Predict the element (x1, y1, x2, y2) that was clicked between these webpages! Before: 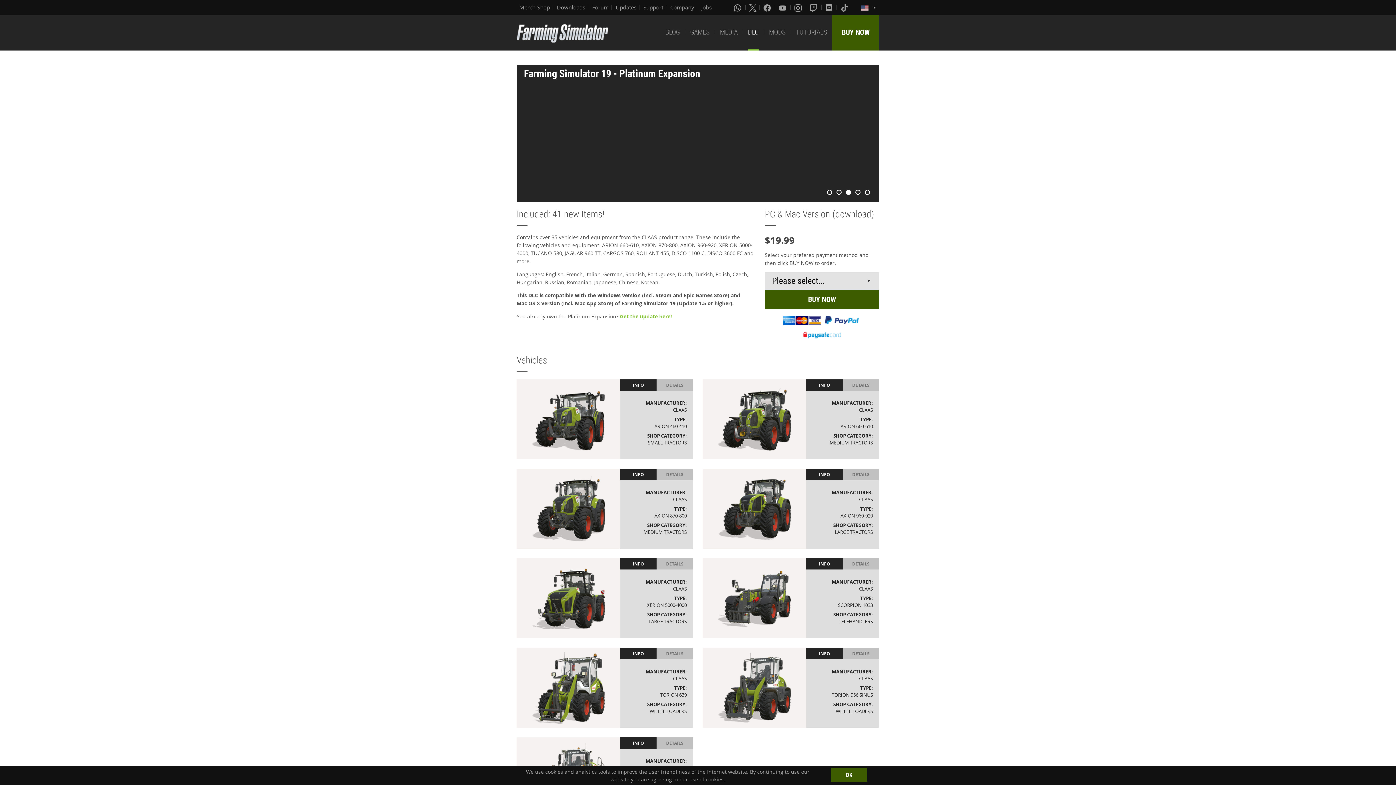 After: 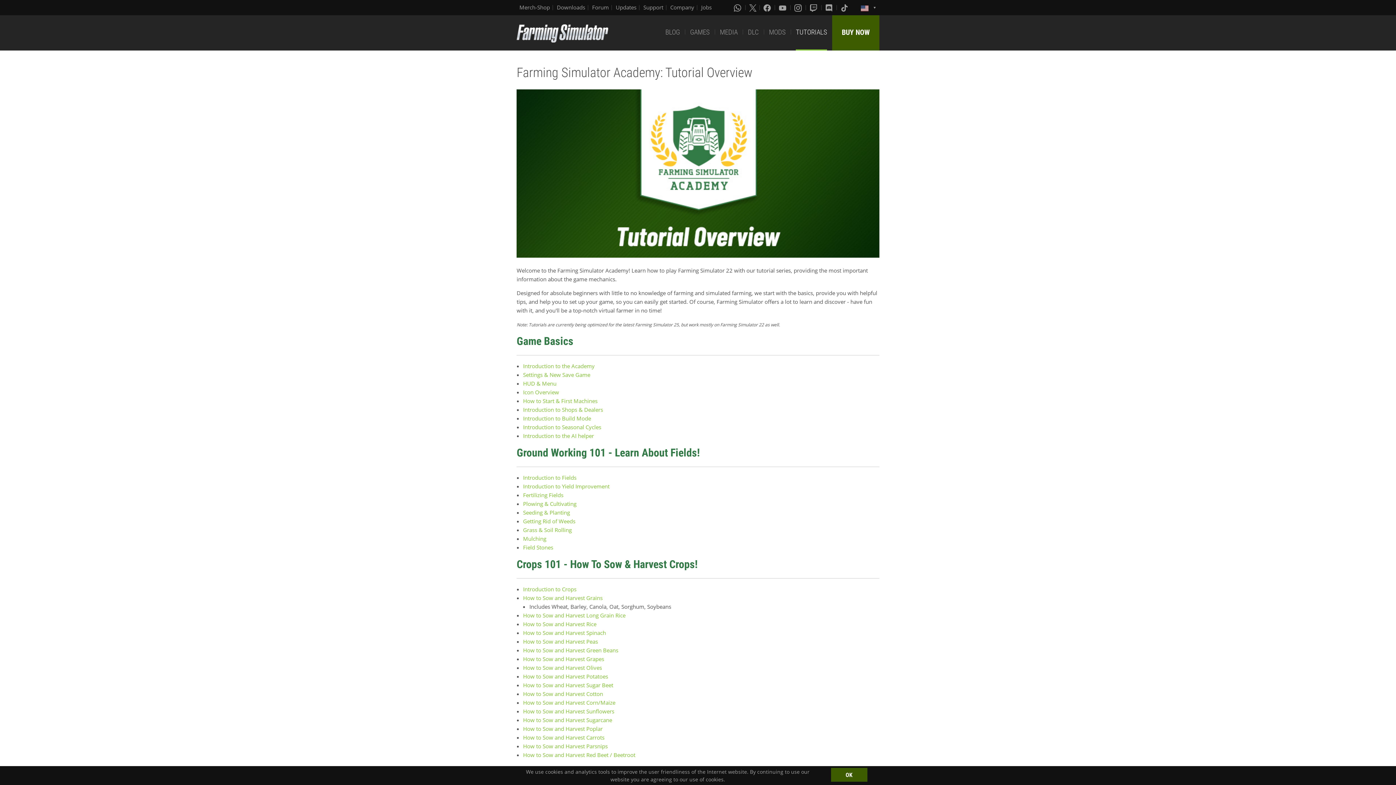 Action: bbox: (796, 15, 827, 50) label: TUTORIALS